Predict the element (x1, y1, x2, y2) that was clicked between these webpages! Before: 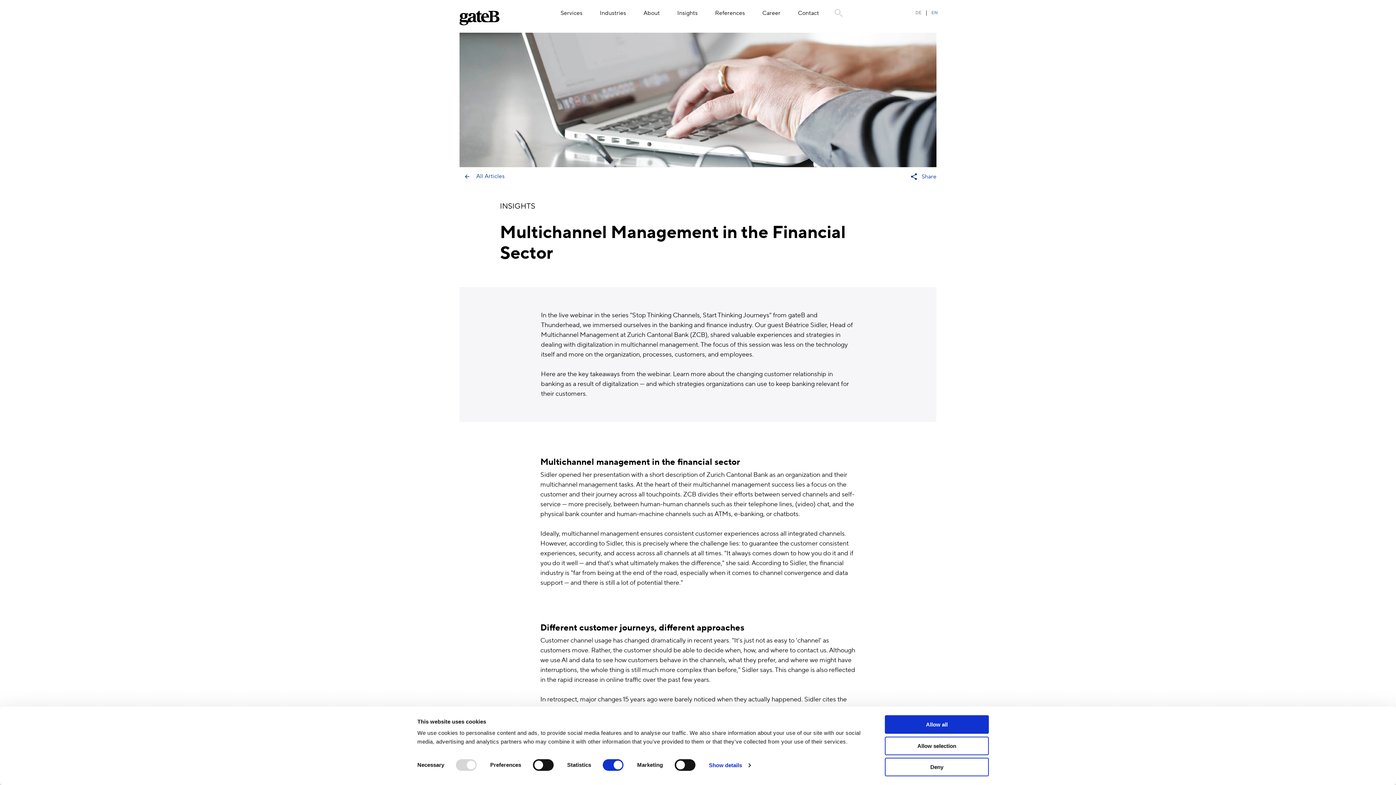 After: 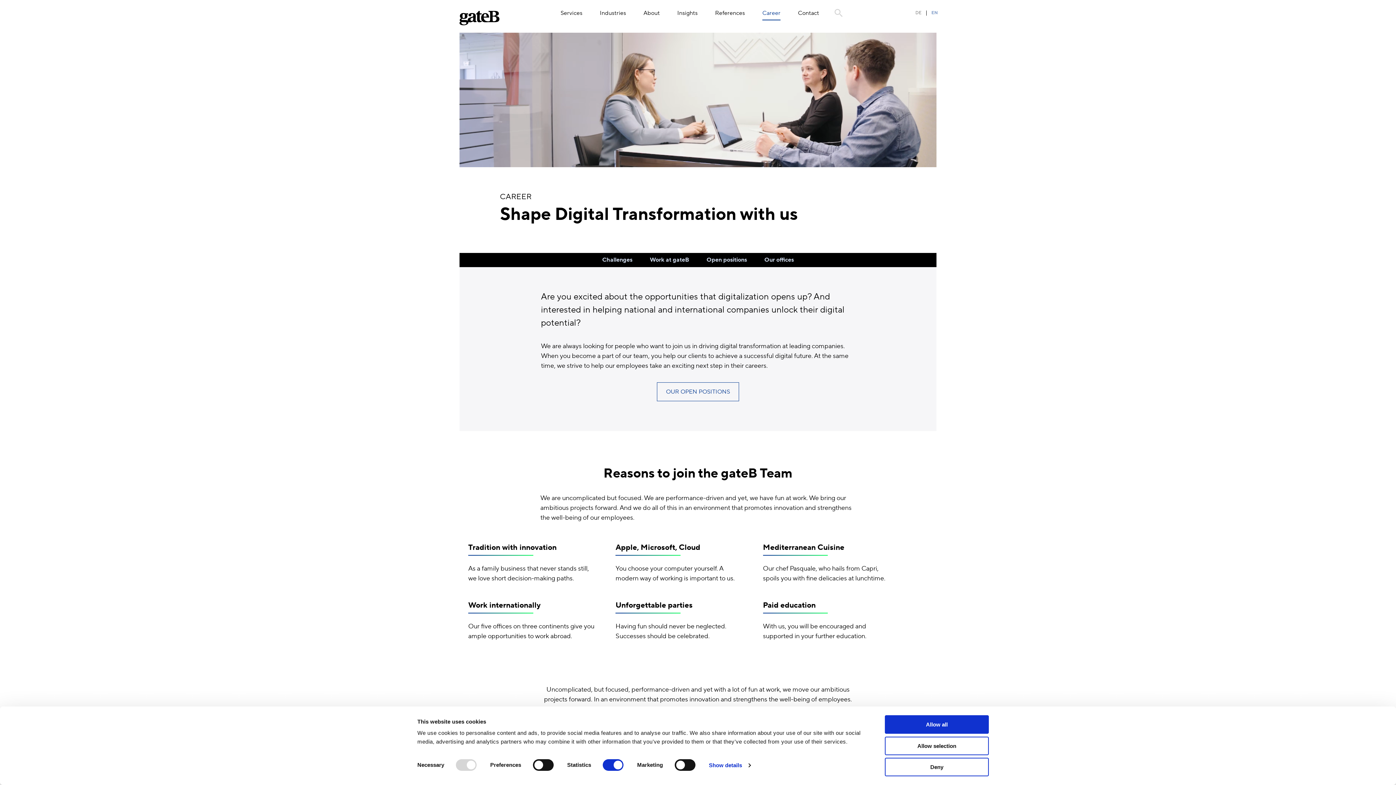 Action: label: Career bbox: (762, 9, 780, 20)